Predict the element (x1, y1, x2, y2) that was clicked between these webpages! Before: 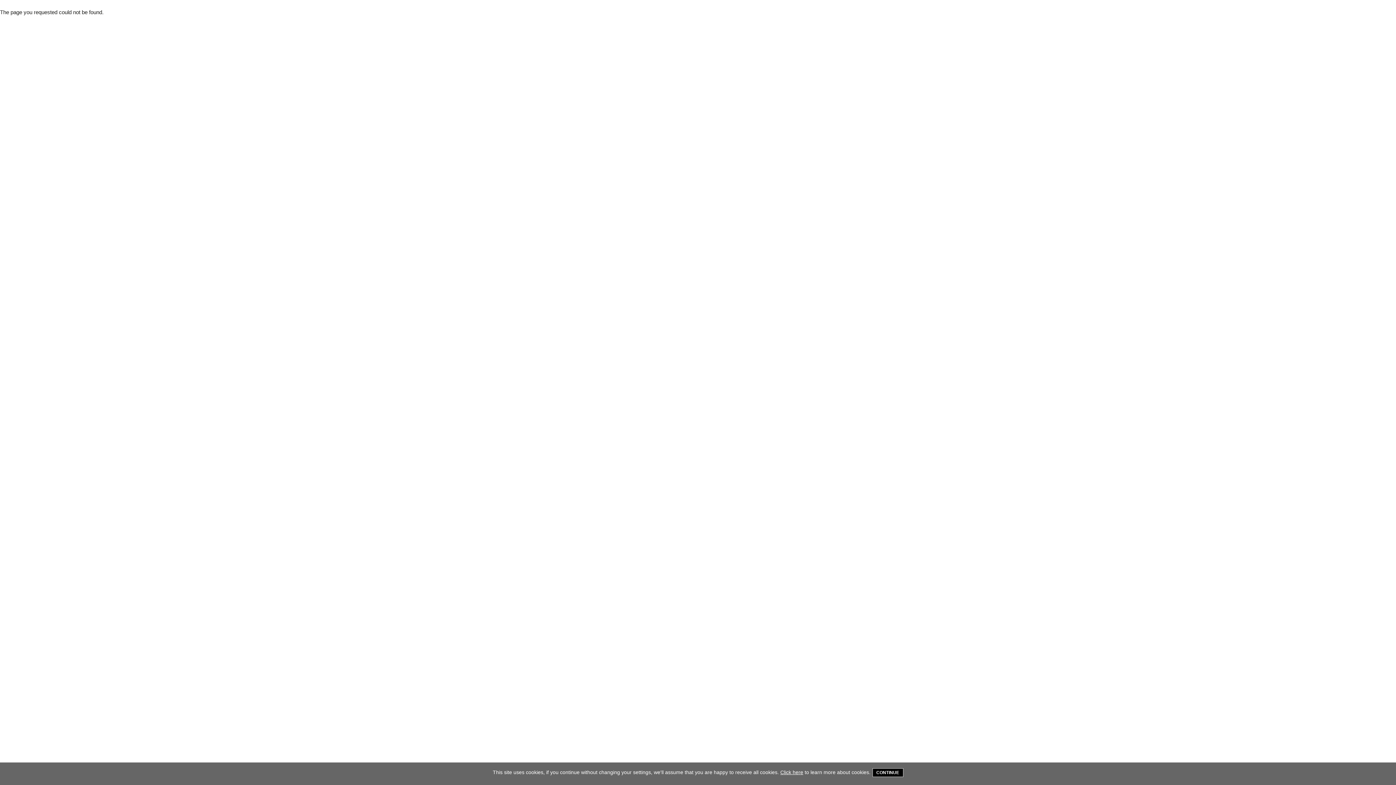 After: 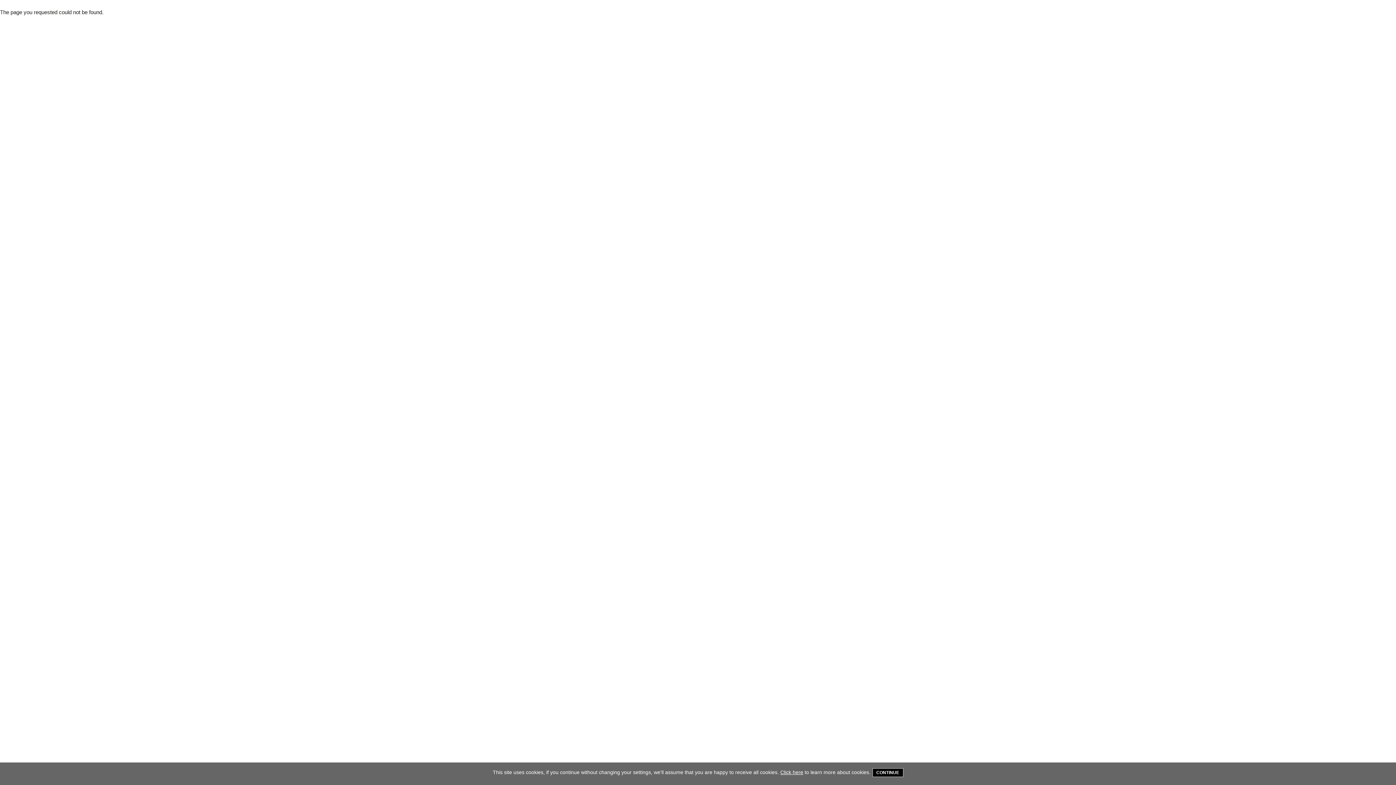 Action: label: Click here bbox: (780, 769, 803, 775)